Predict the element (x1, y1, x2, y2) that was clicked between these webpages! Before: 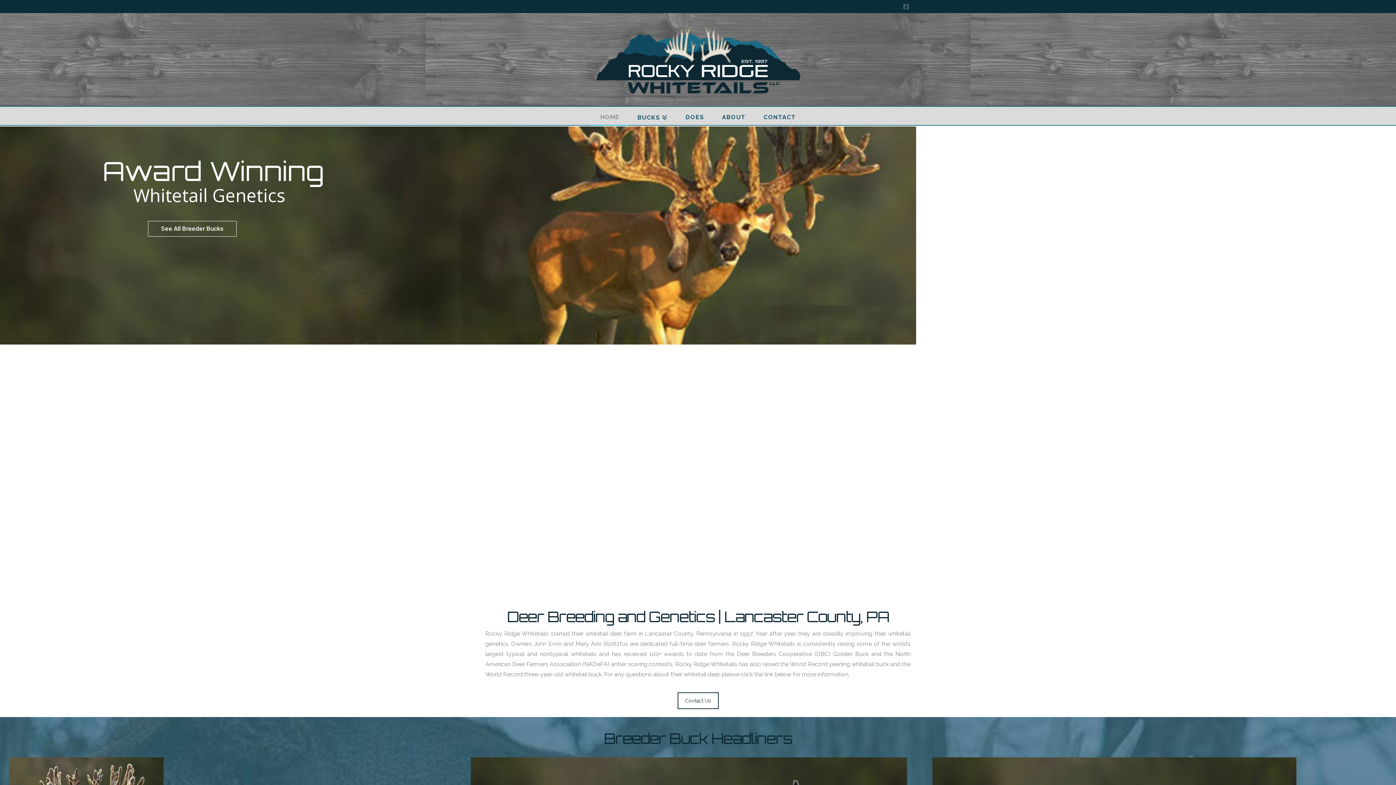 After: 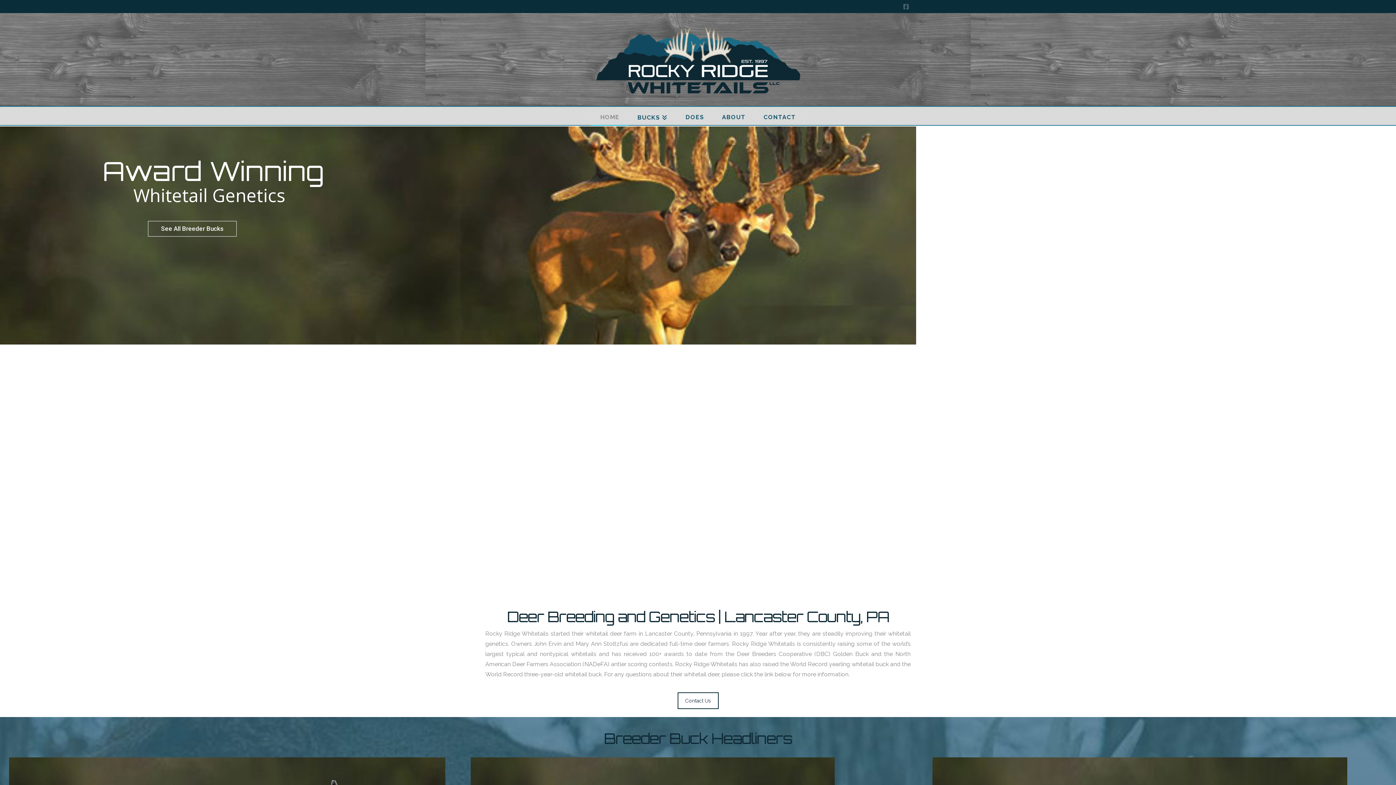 Action: bbox: (593, 16, 802, 103)